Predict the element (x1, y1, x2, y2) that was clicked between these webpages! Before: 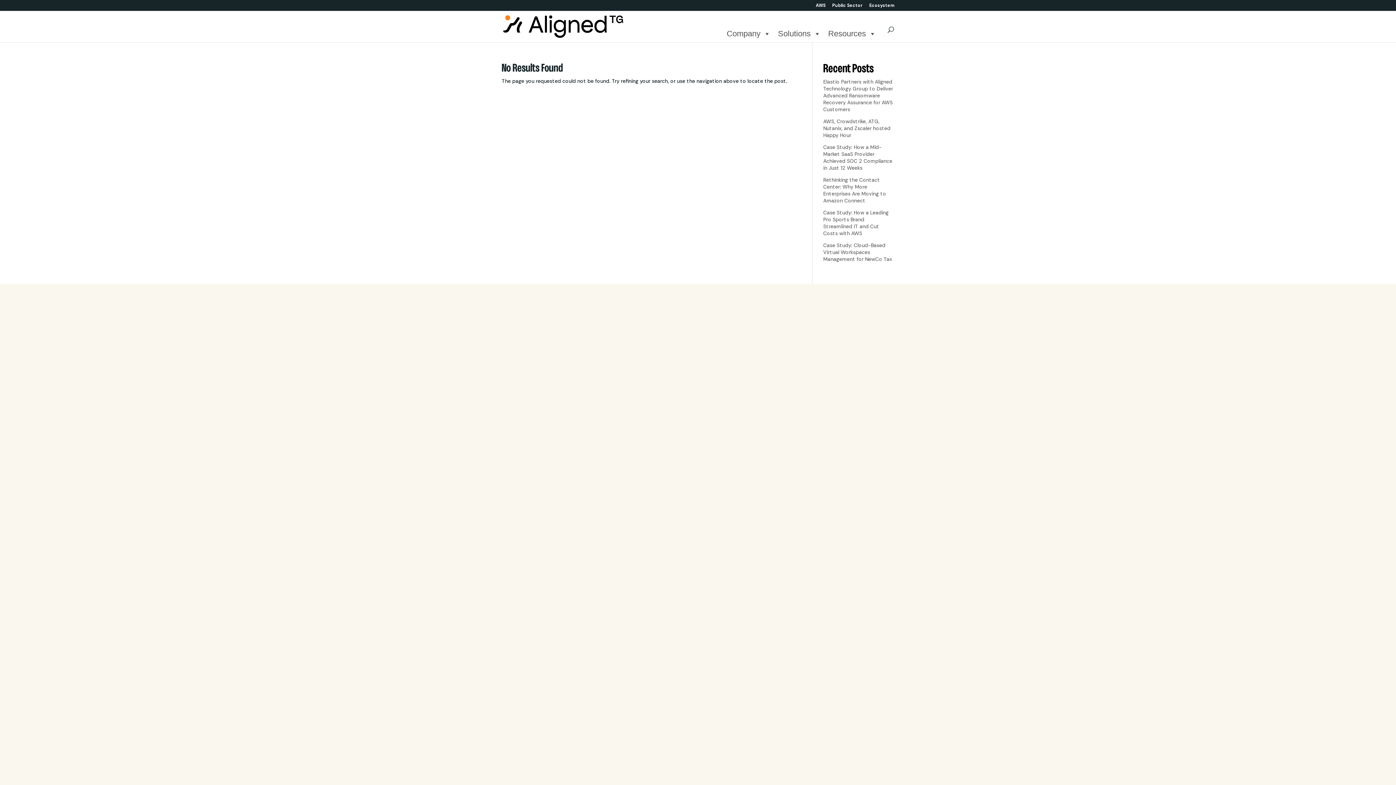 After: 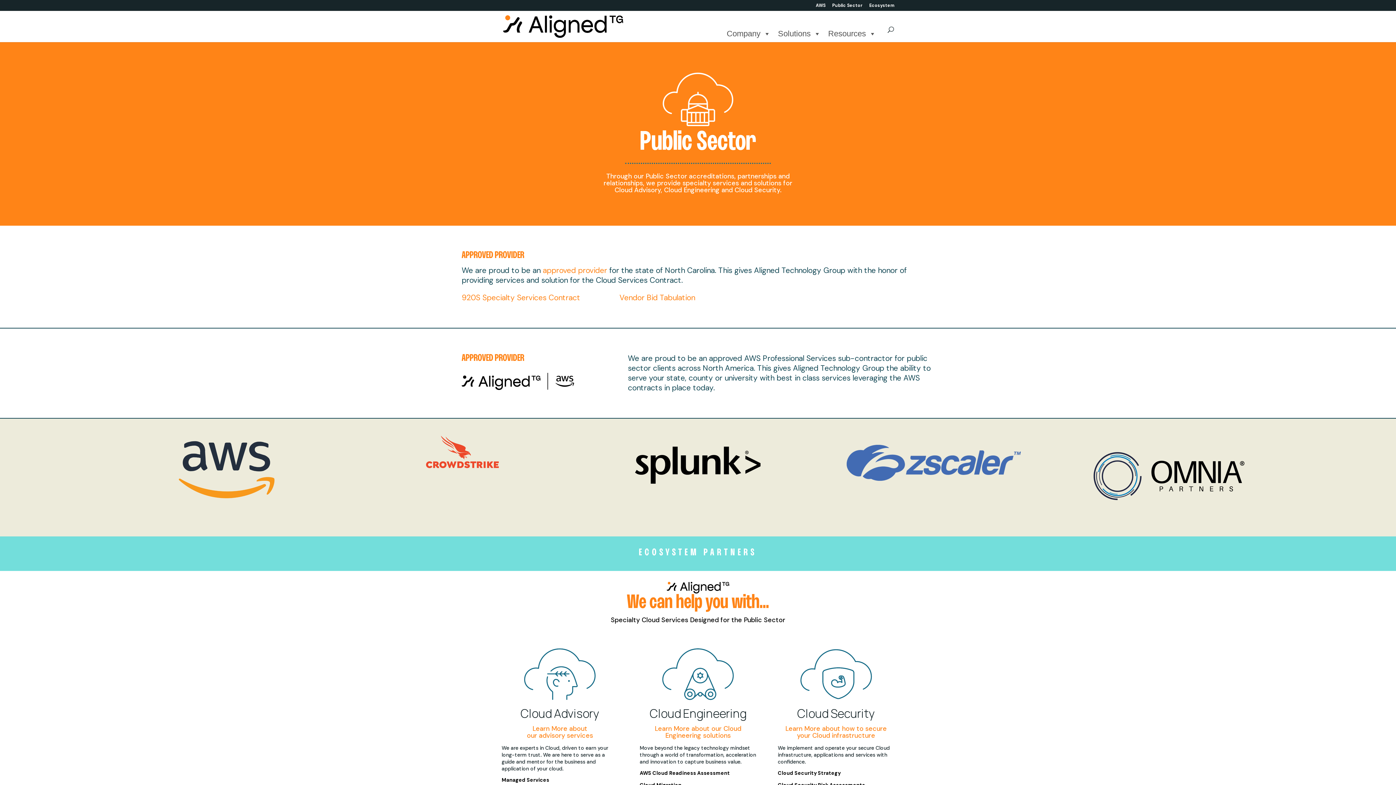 Action: bbox: (832, 3, 862, 10) label: Public Sector